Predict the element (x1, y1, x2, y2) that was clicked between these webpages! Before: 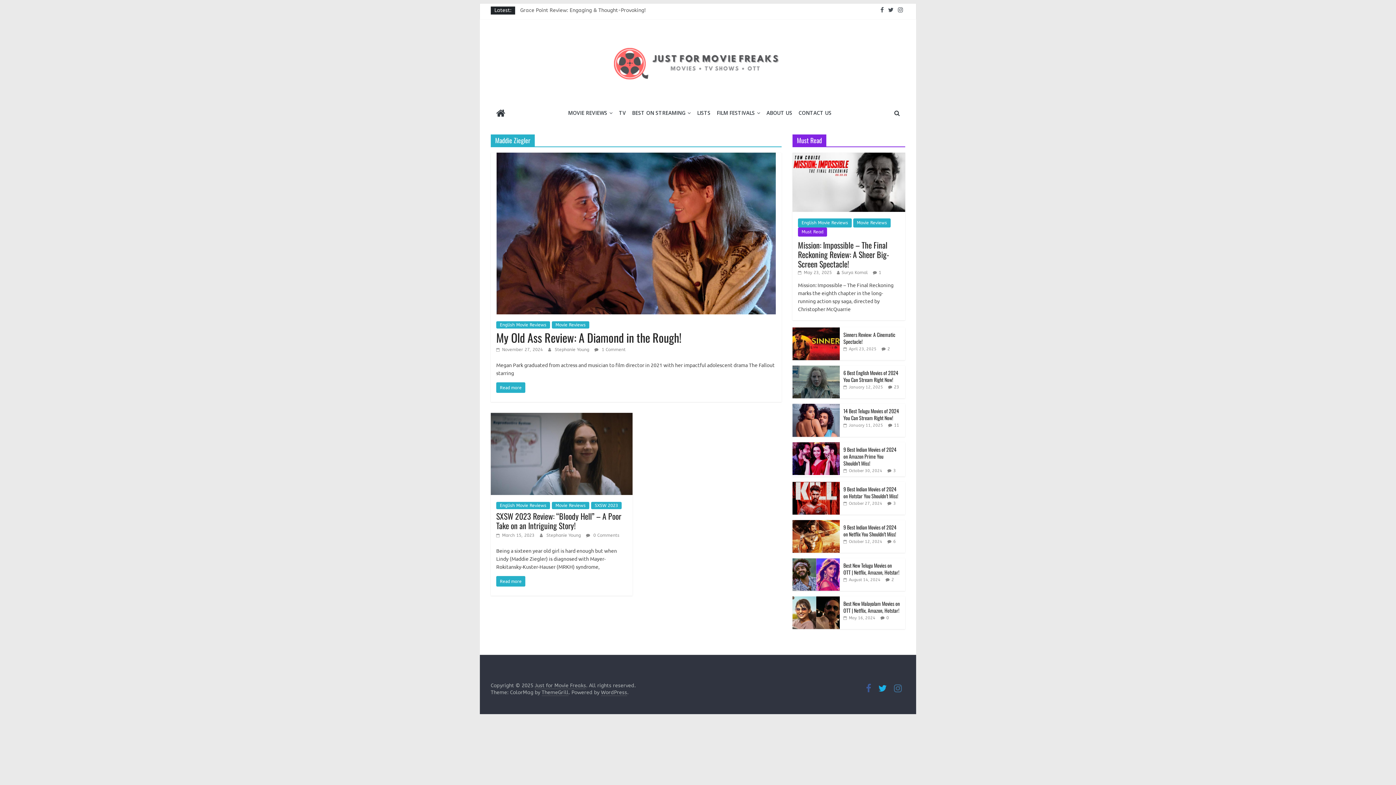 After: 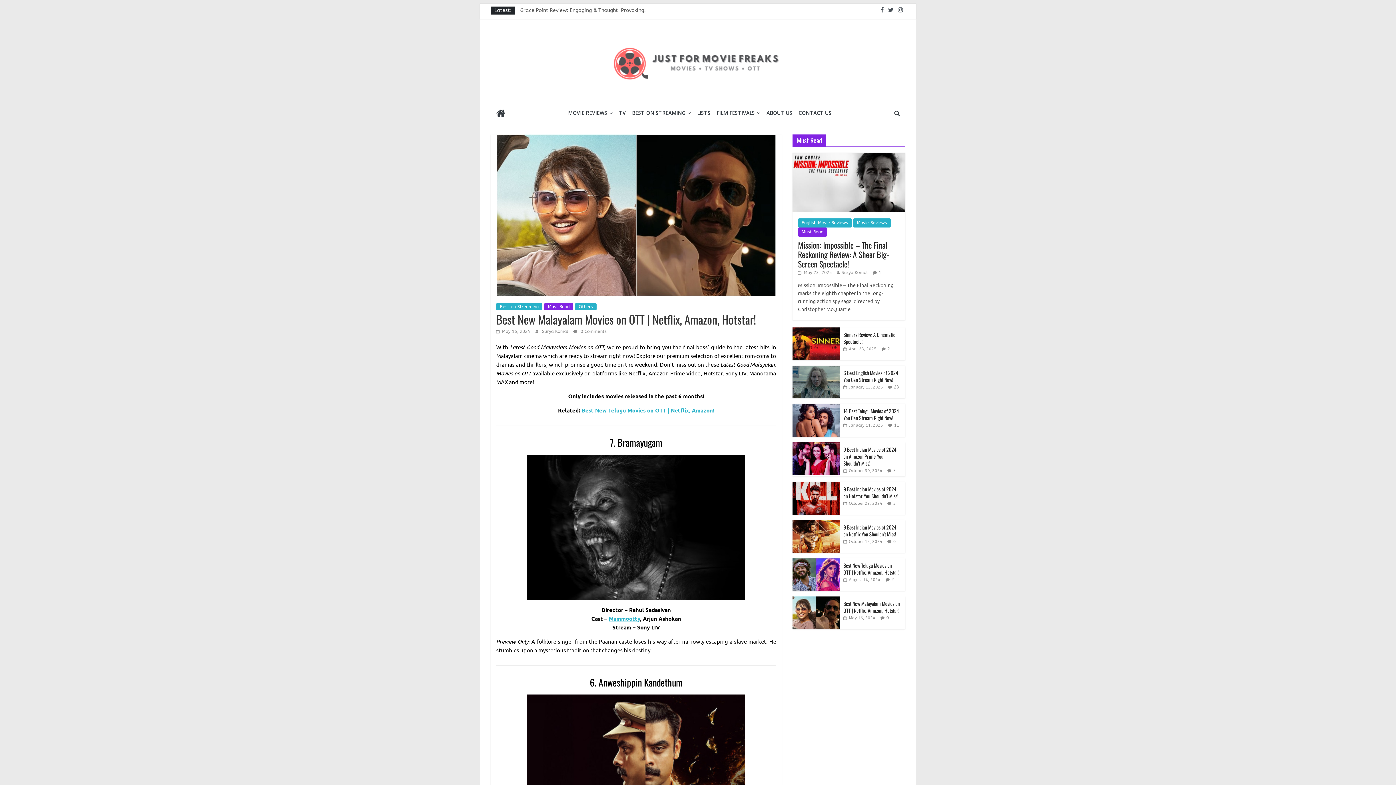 Action: bbox: (792, 597, 840, 603)